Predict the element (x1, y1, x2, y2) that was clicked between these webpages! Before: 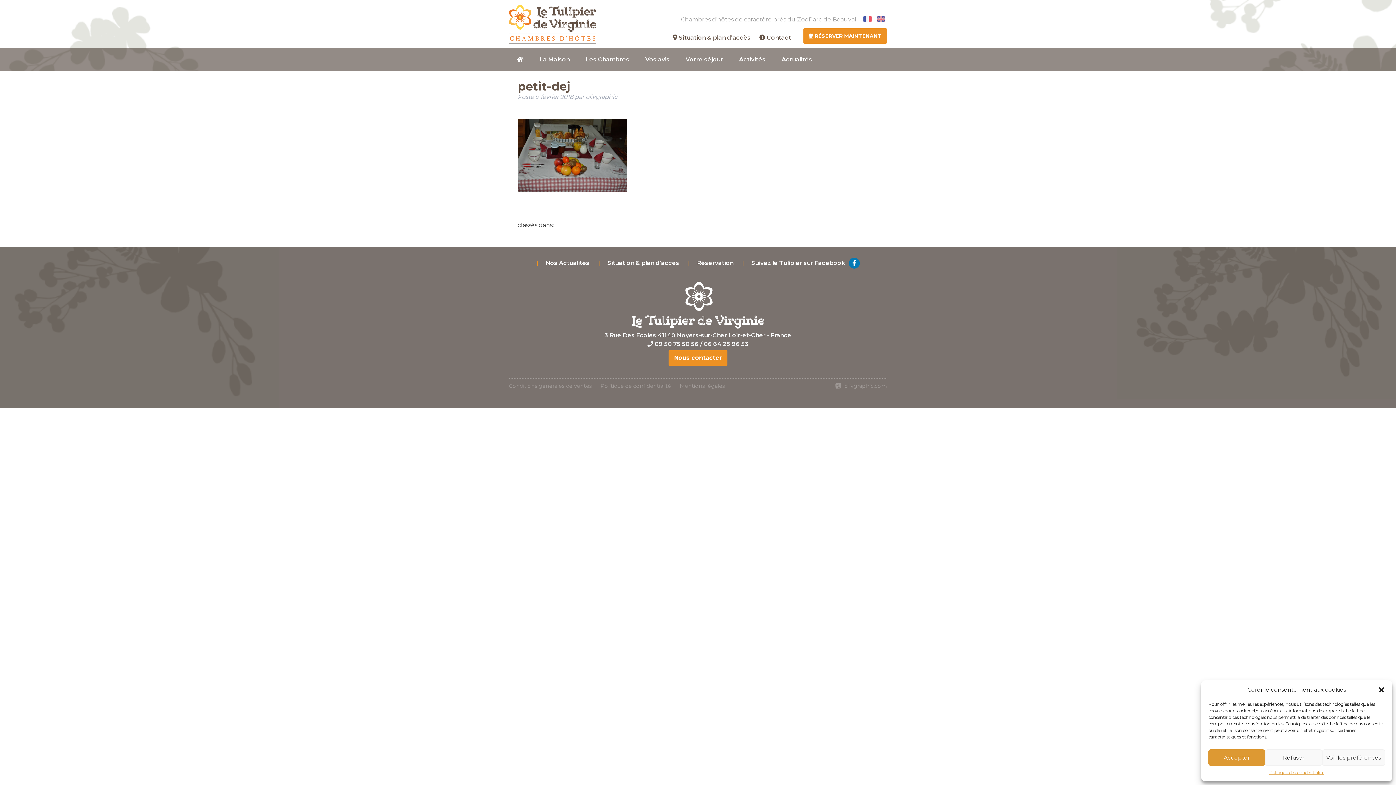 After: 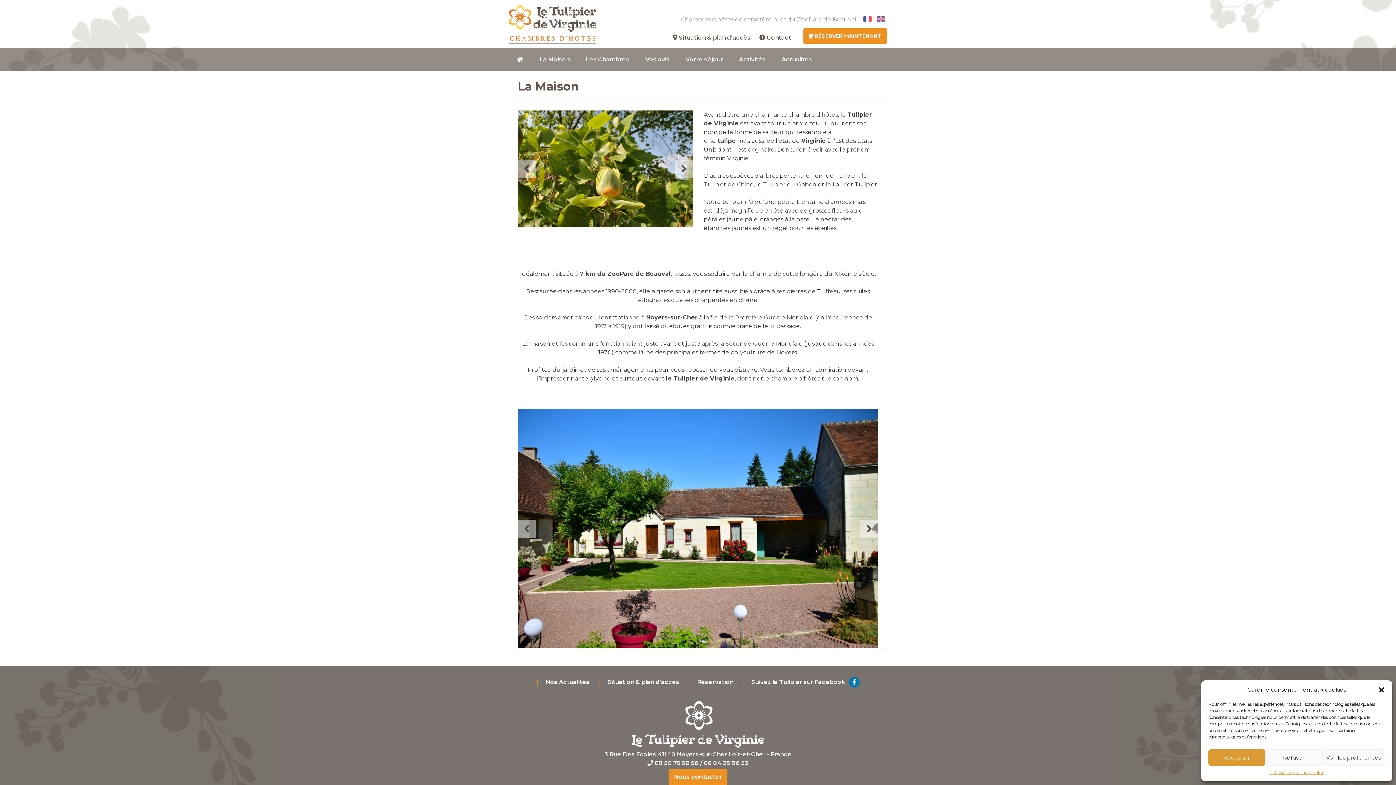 Action: label: La Maison bbox: (531, 48, 577, 71)